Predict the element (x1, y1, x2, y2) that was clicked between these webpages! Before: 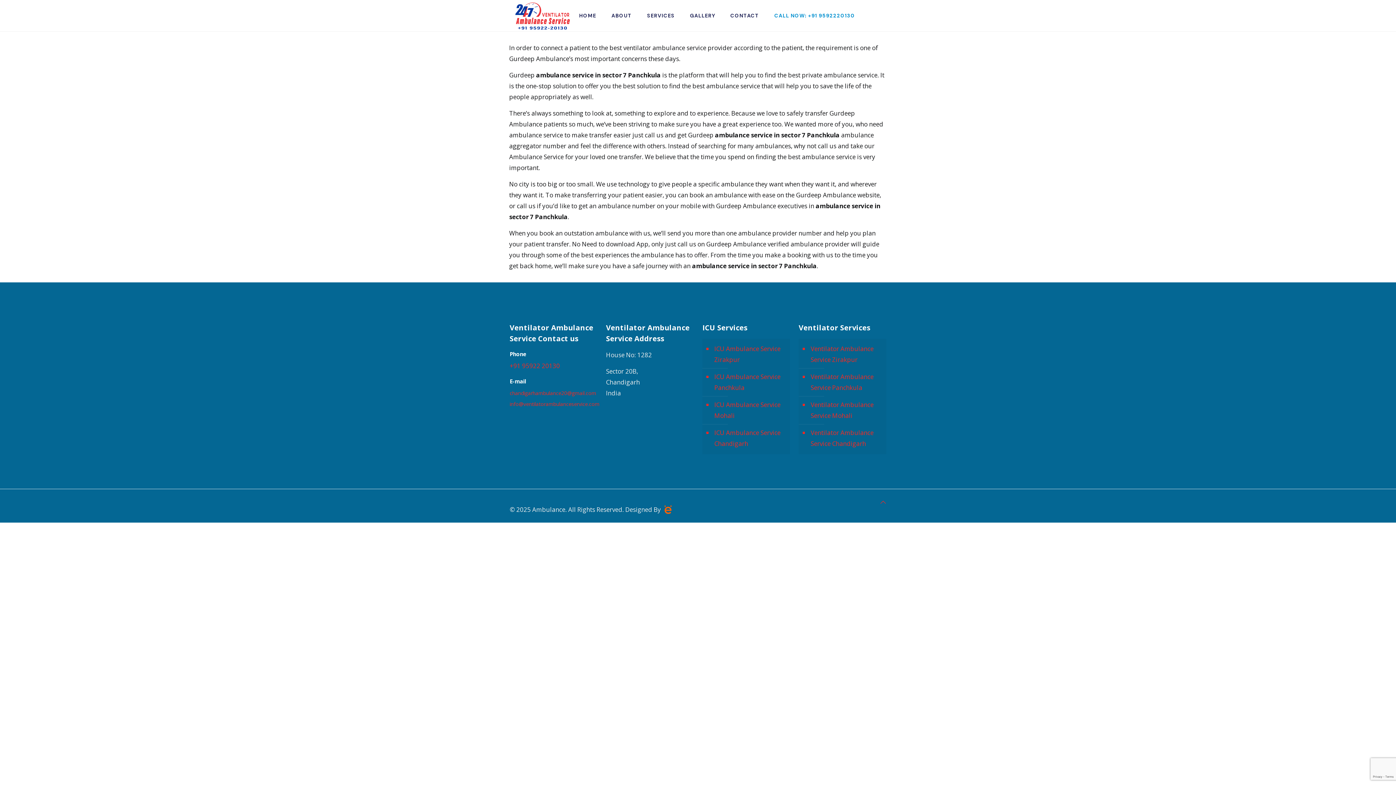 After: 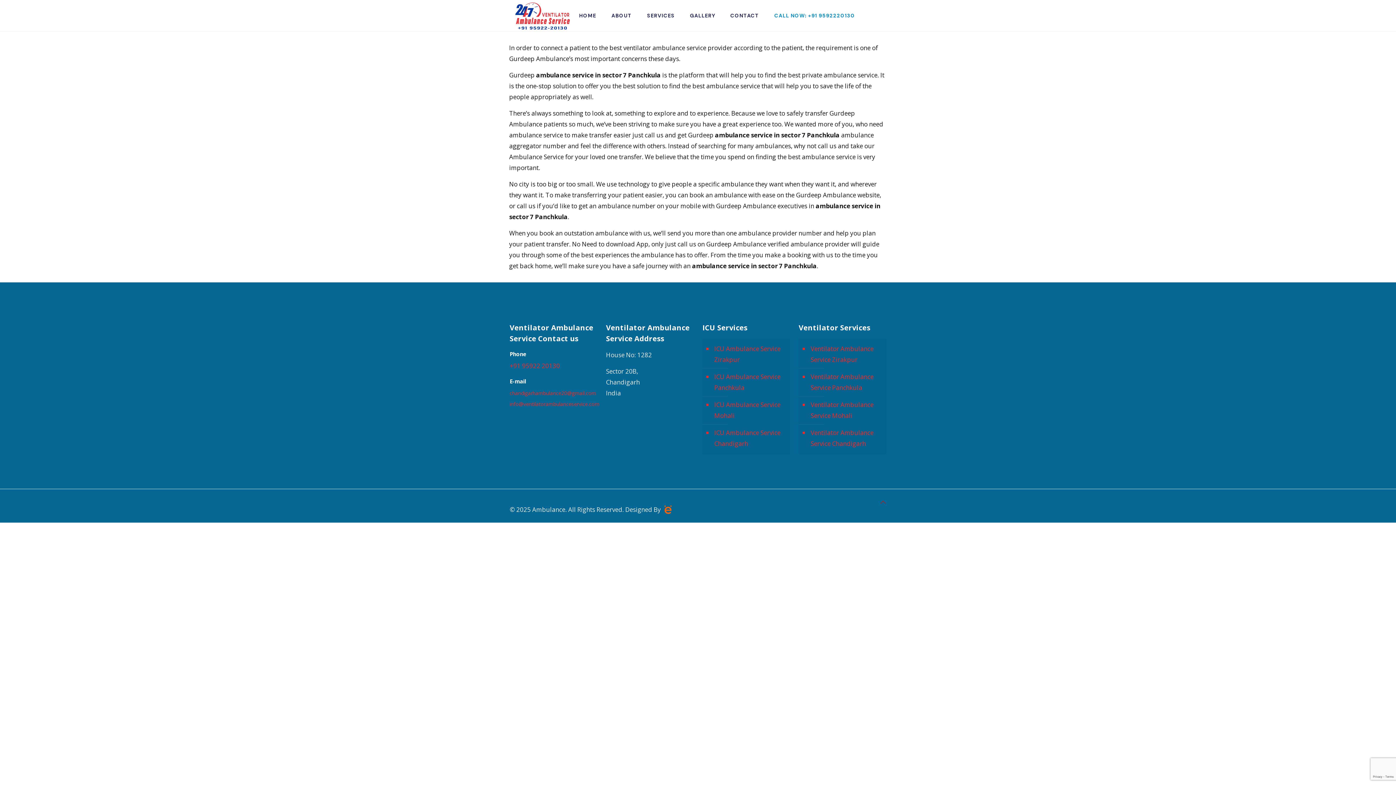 Action: bbox: (880, 497, 886, 508) label: Back to top icon